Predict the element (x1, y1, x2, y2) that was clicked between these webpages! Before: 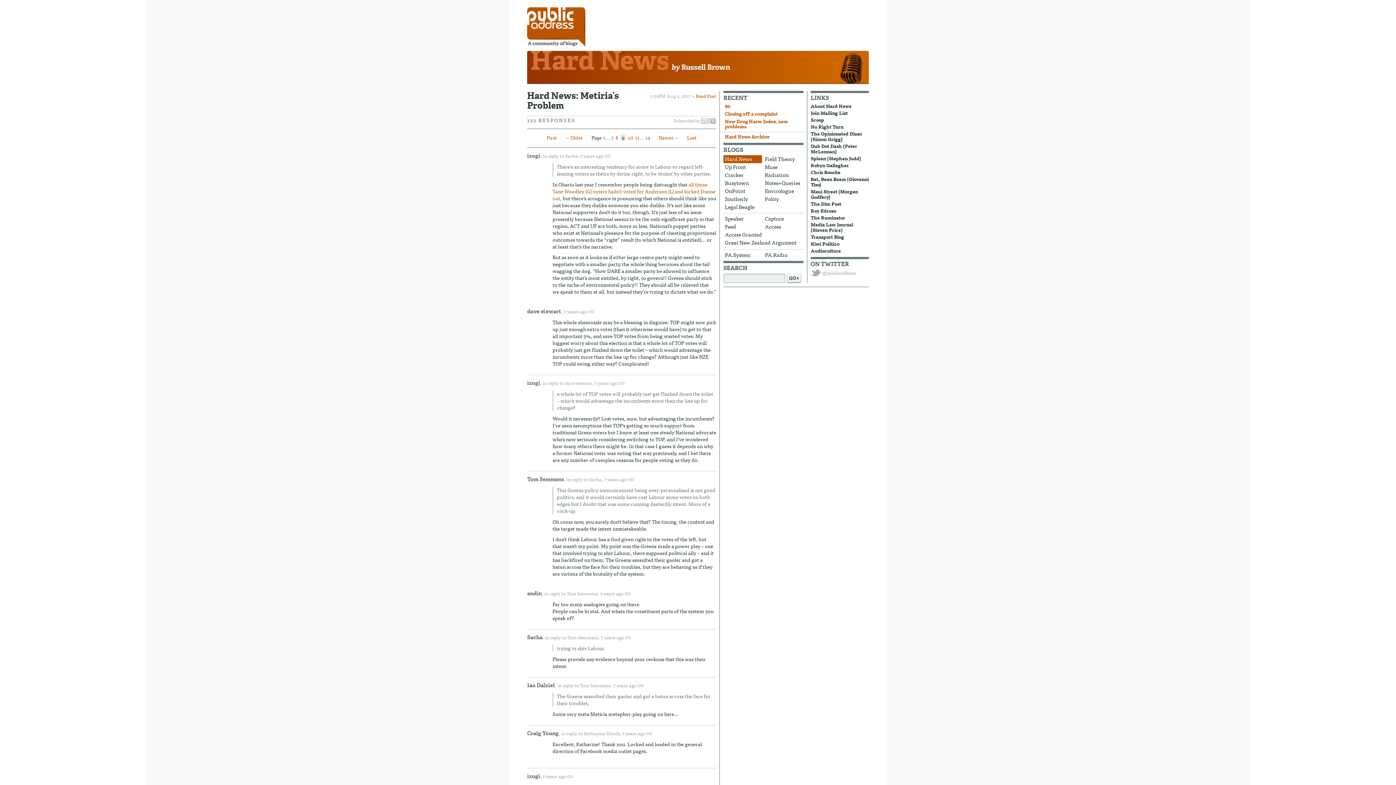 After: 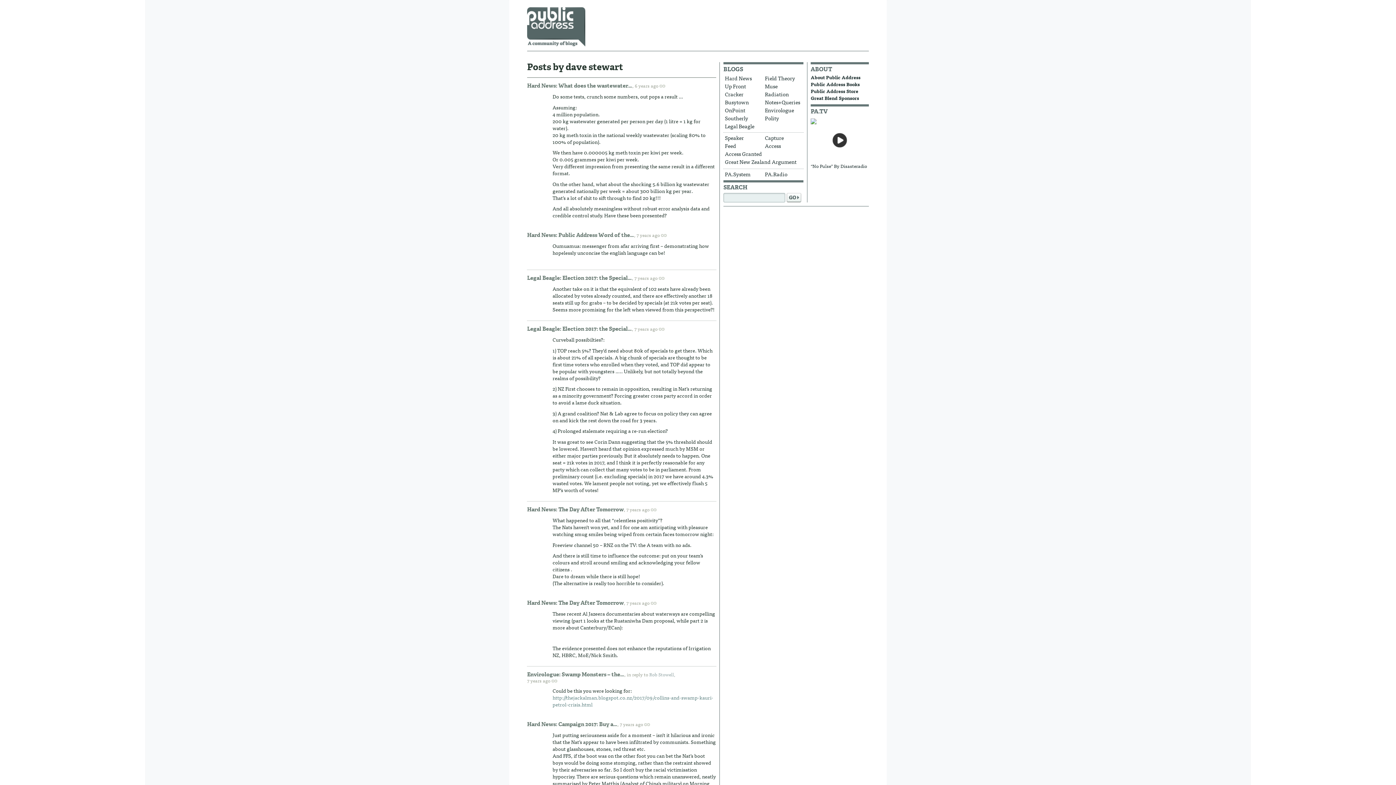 Action: label: dave stewart bbox: (527, 307, 561, 315)